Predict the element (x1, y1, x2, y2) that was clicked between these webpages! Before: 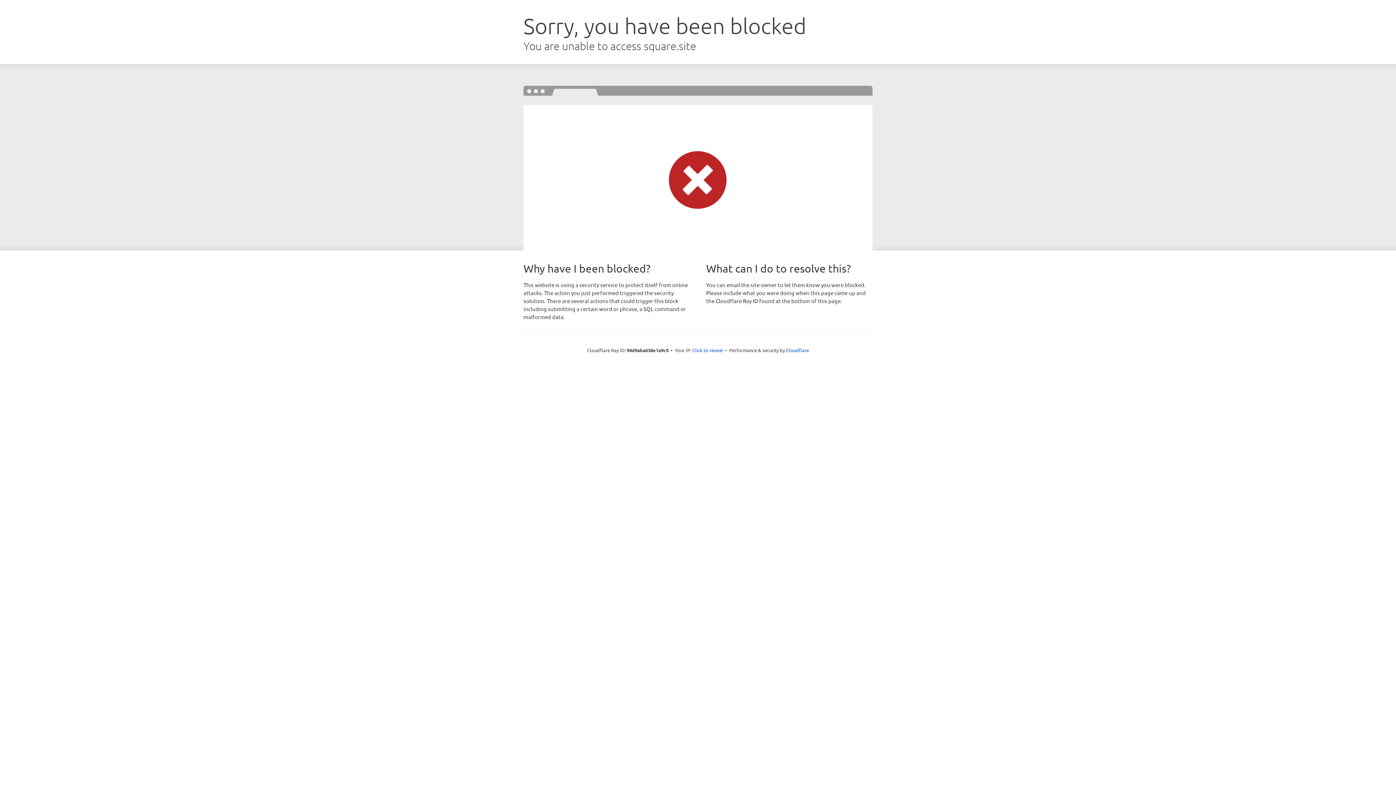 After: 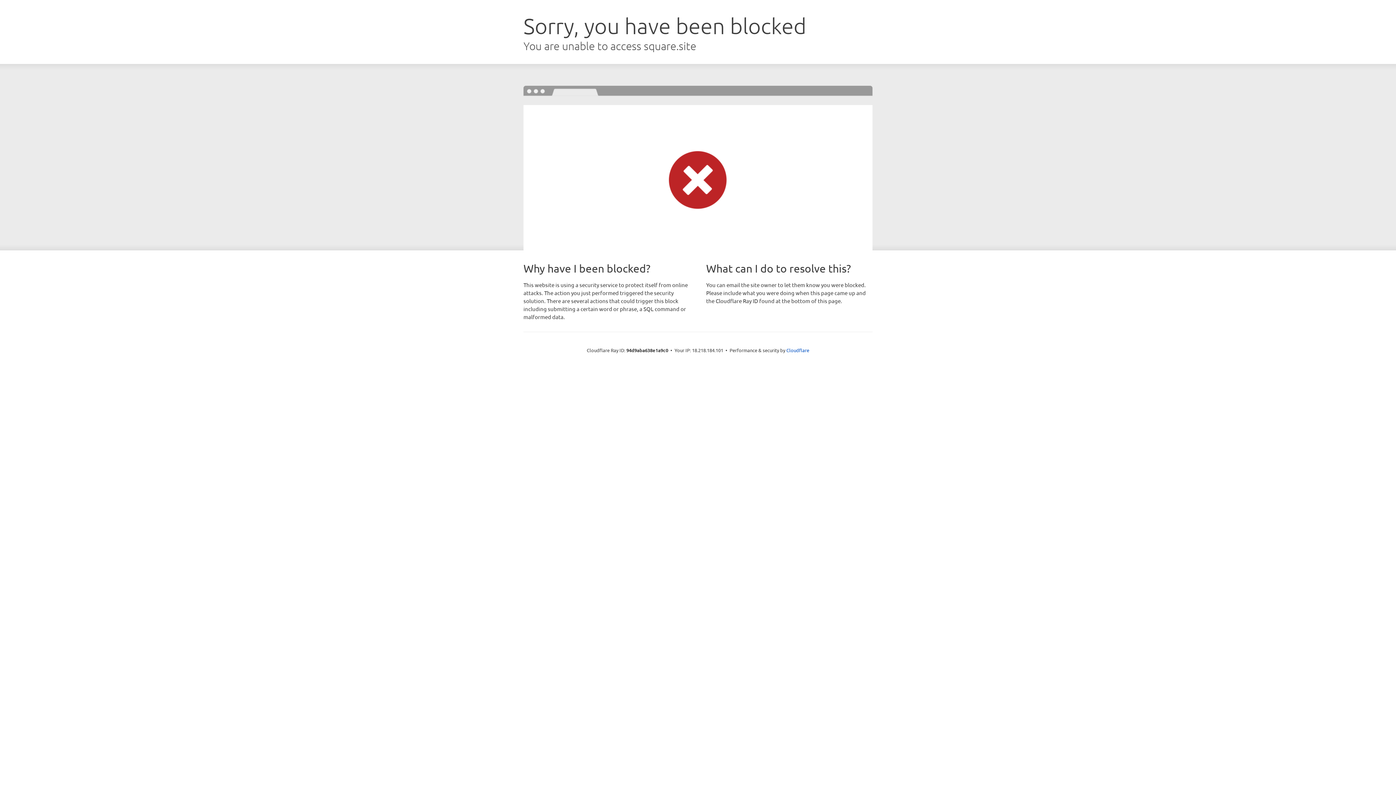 Action: bbox: (692, 346, 723, 353) label: Click to reveal